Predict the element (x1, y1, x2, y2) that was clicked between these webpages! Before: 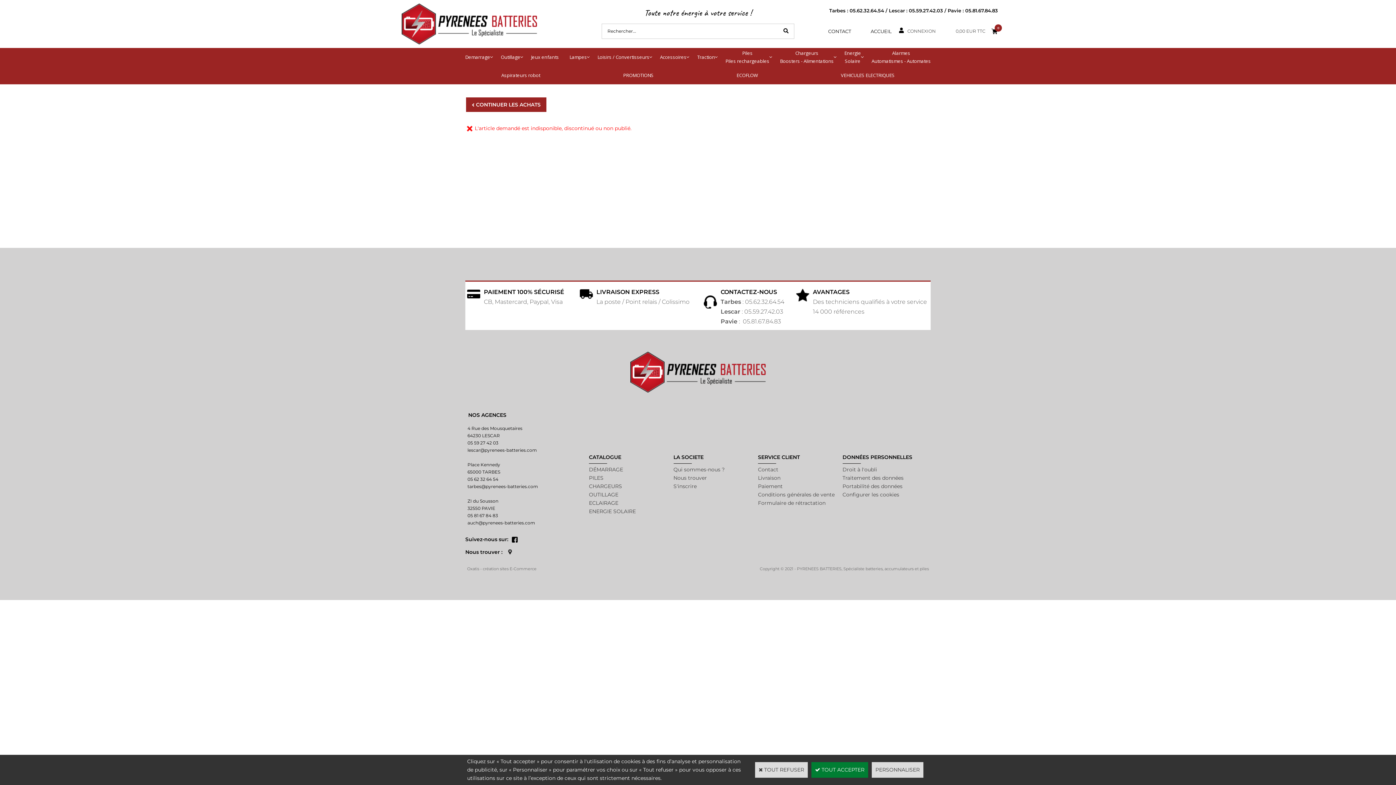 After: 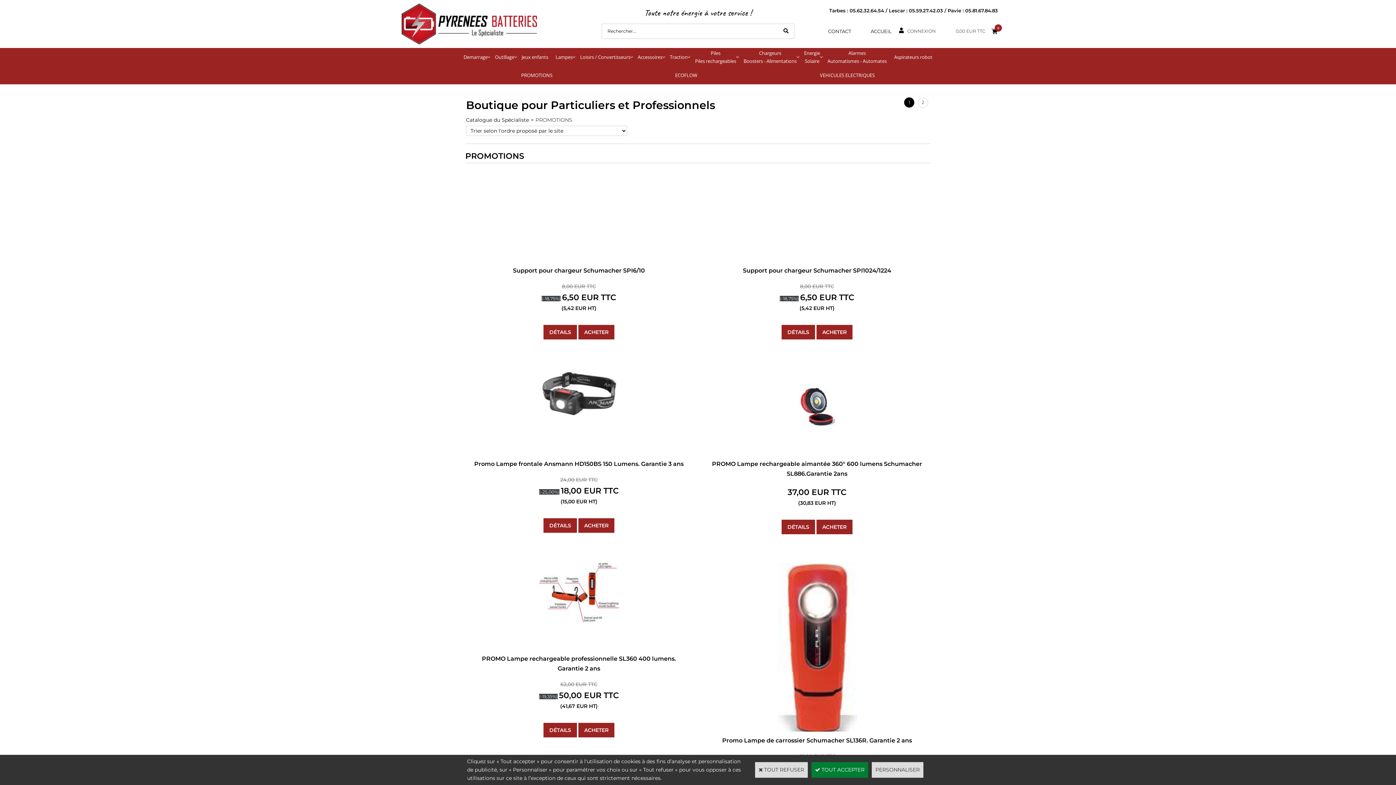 Action: label: PROMOTIONS bbox: (619, 66, 657, 84)